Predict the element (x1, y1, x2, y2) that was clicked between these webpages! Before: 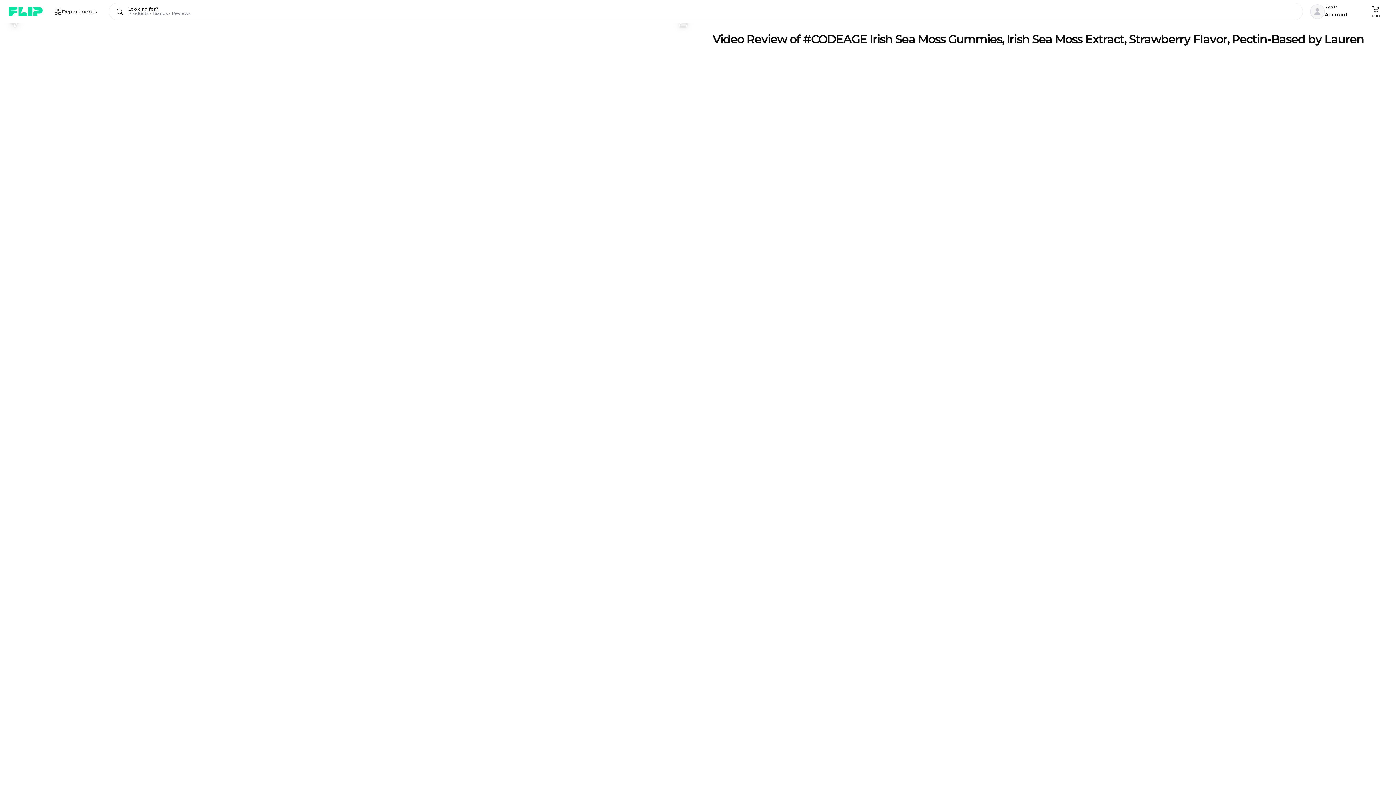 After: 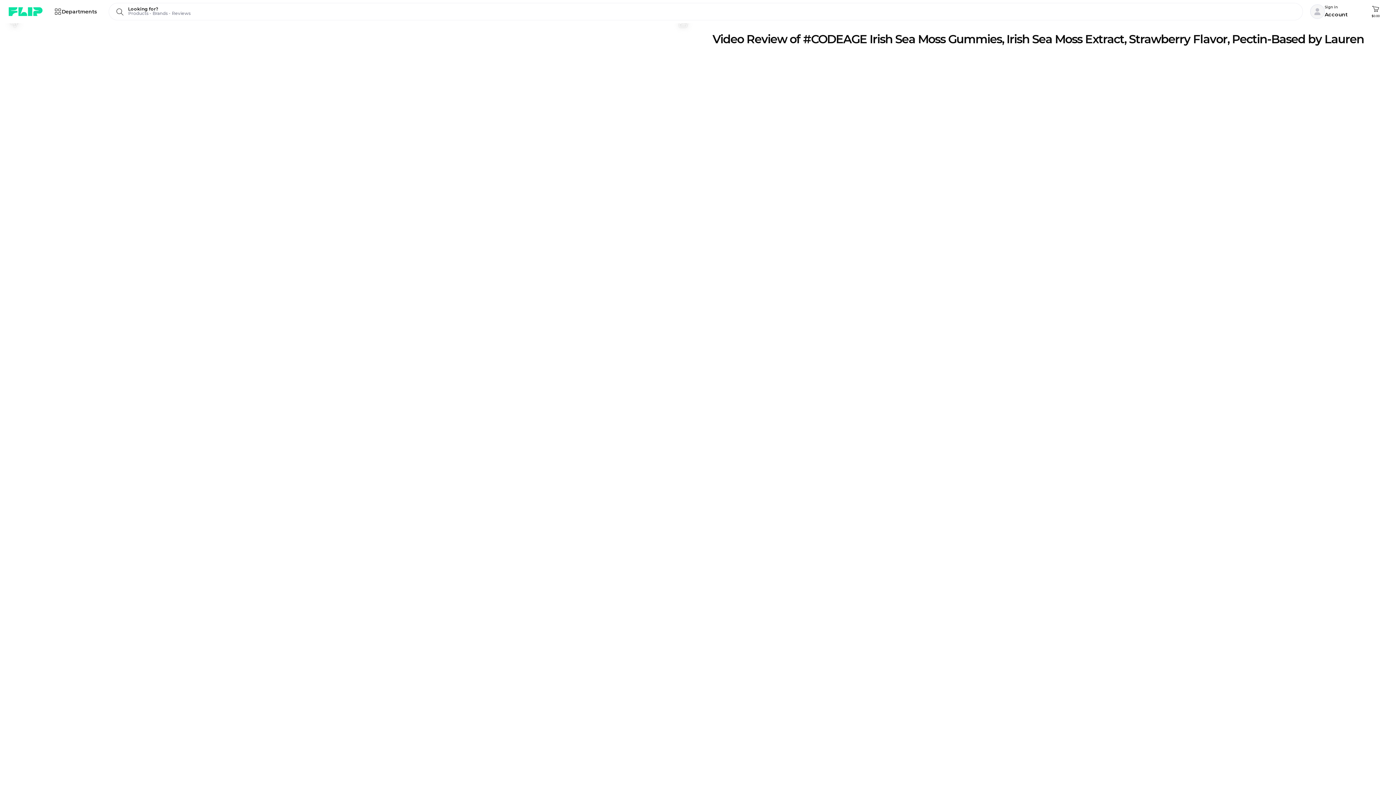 Action: label: 148 bbox: (672, 11, 695, 34)